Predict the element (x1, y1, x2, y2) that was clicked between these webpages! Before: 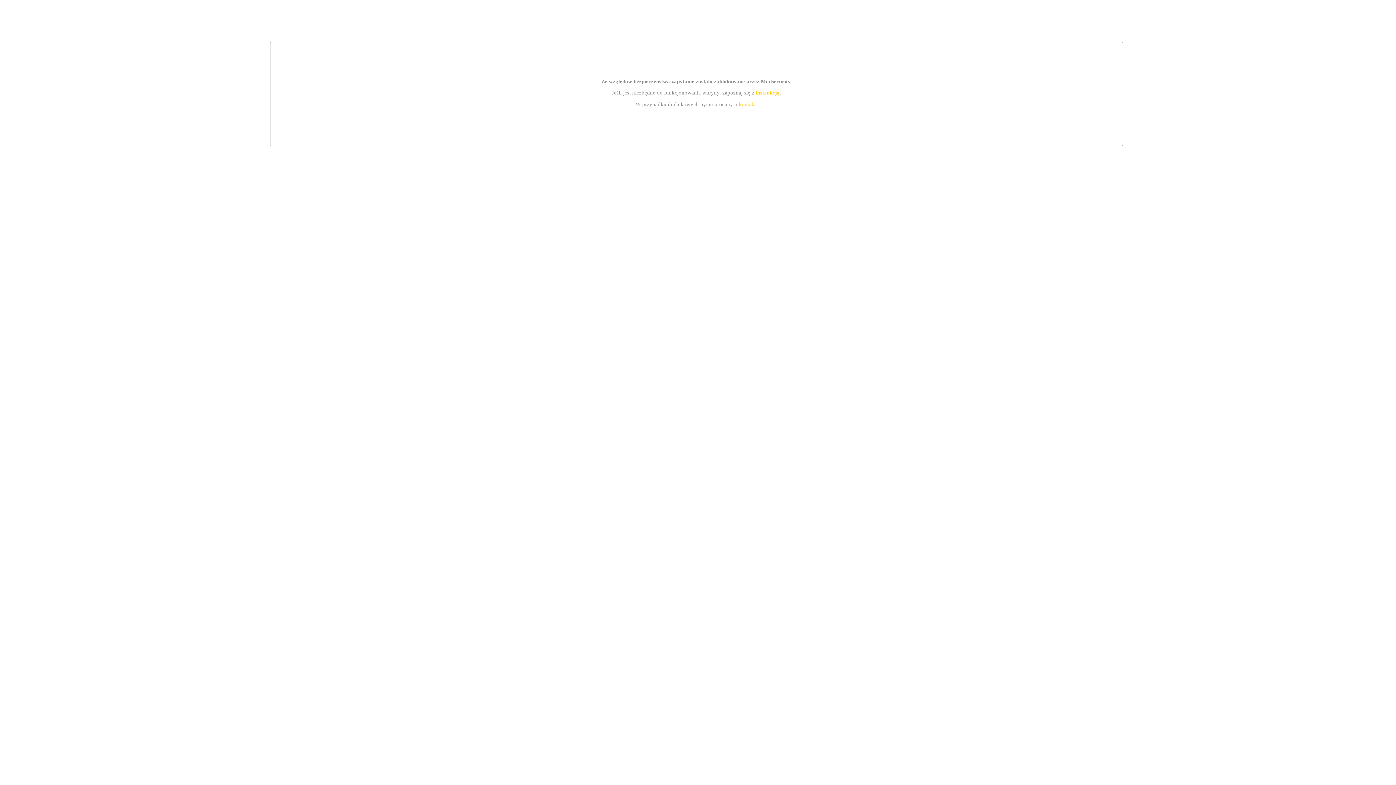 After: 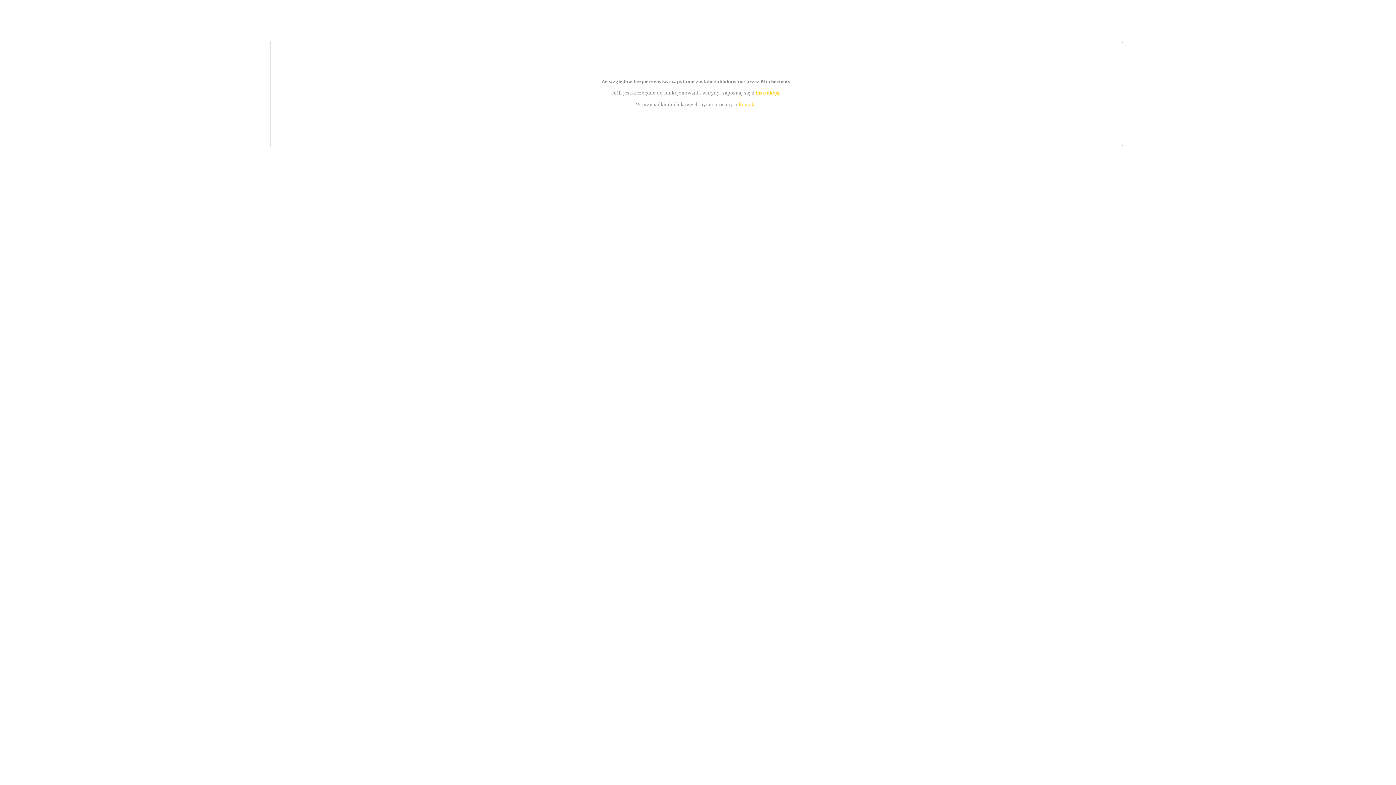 Action: label: instrukcją bbox: (755, 89, 779, 95)